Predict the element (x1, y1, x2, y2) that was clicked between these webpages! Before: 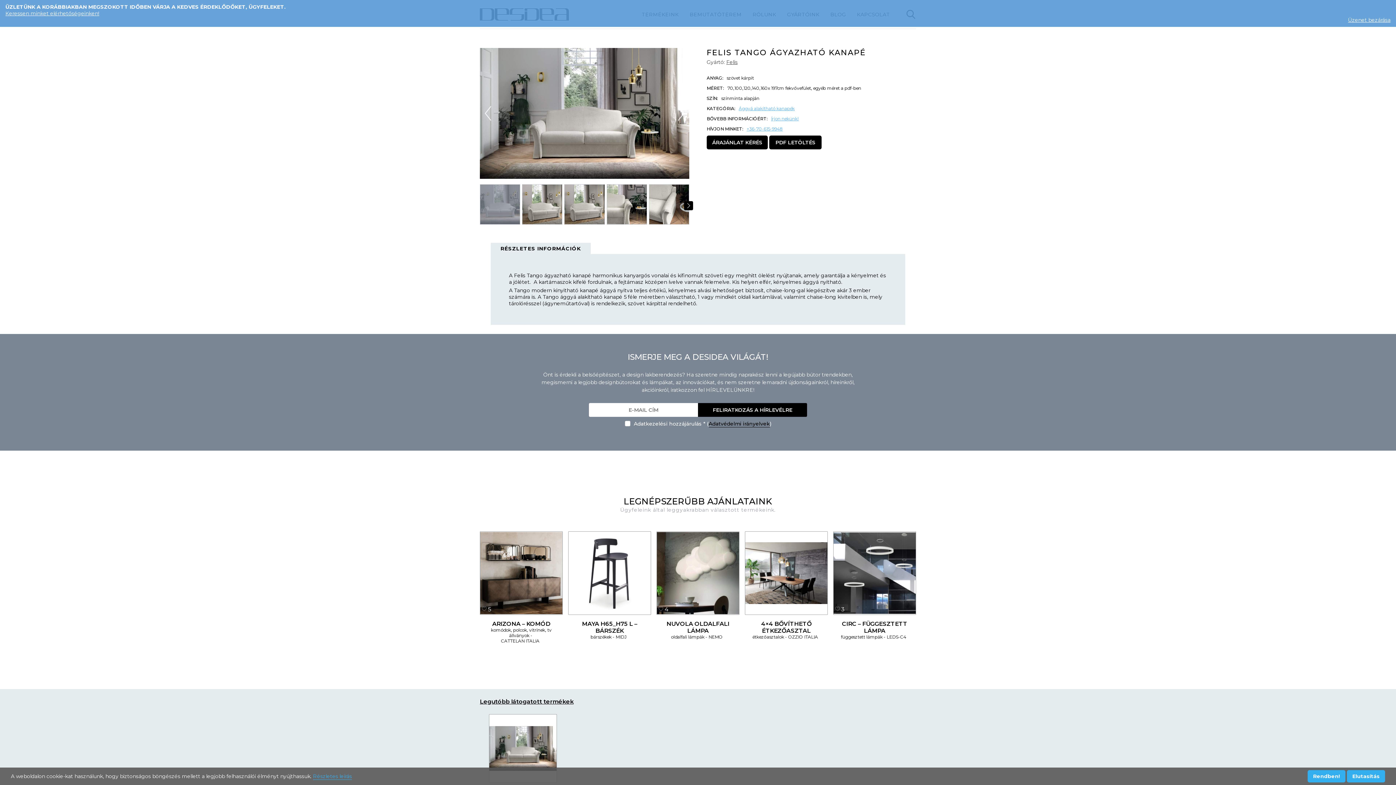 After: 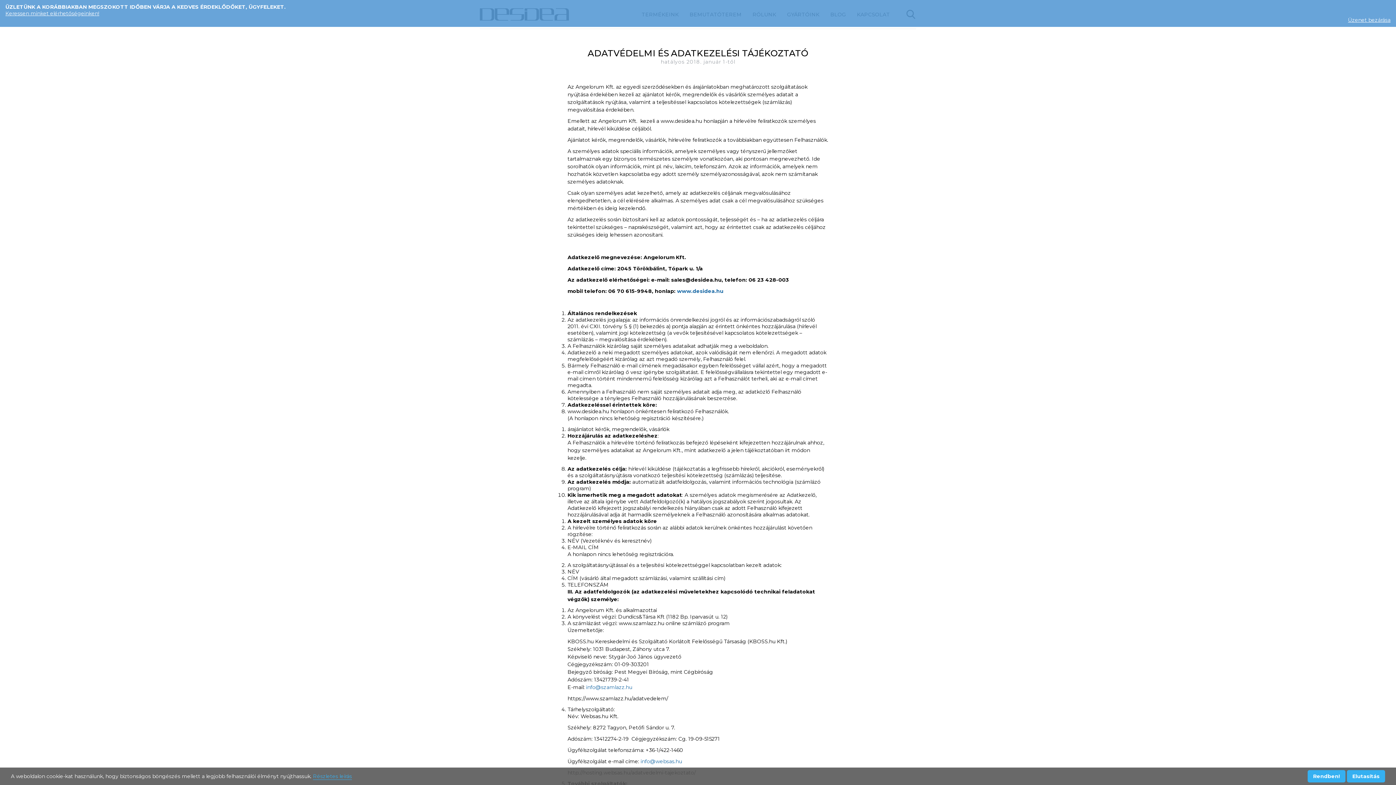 Action: bbox: (313, 773, 352, 780) label: Részletes leírás